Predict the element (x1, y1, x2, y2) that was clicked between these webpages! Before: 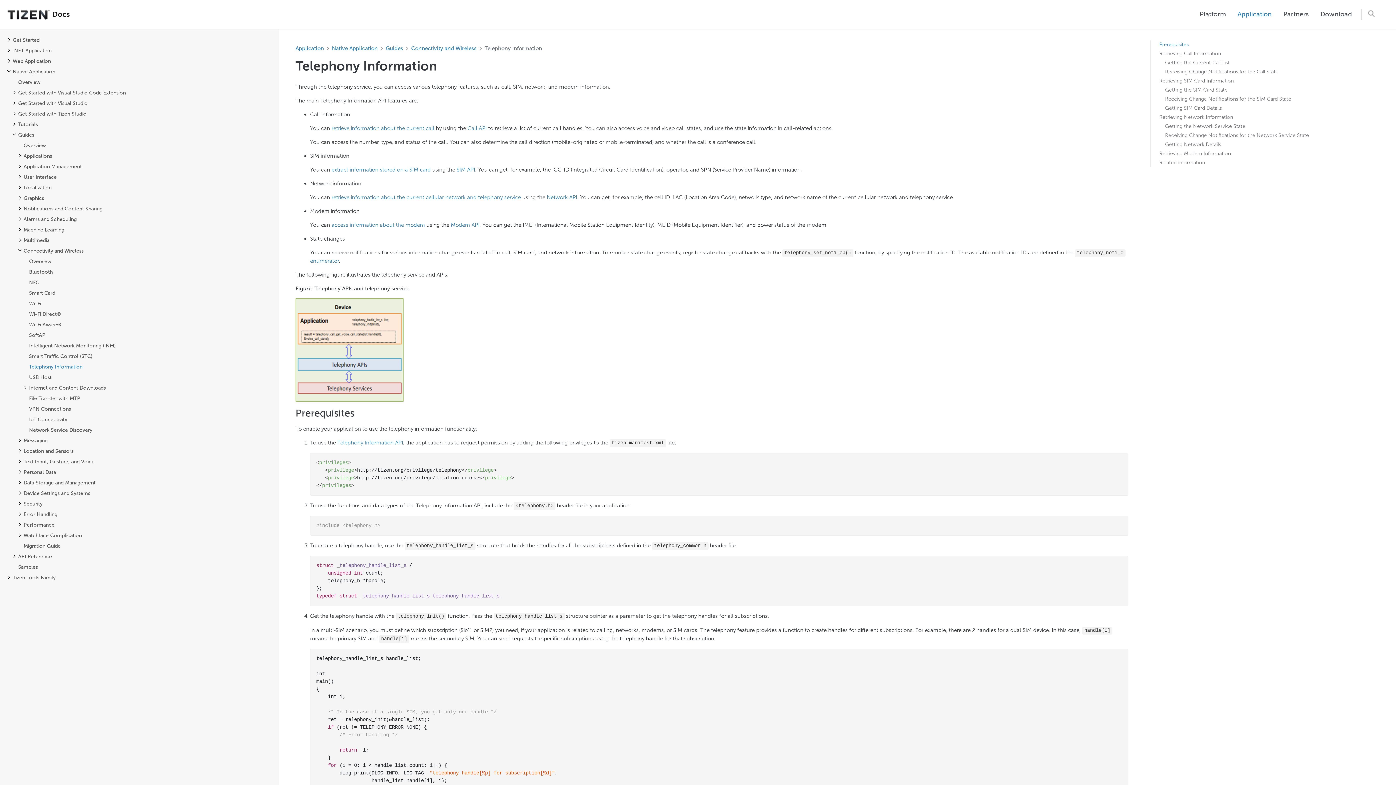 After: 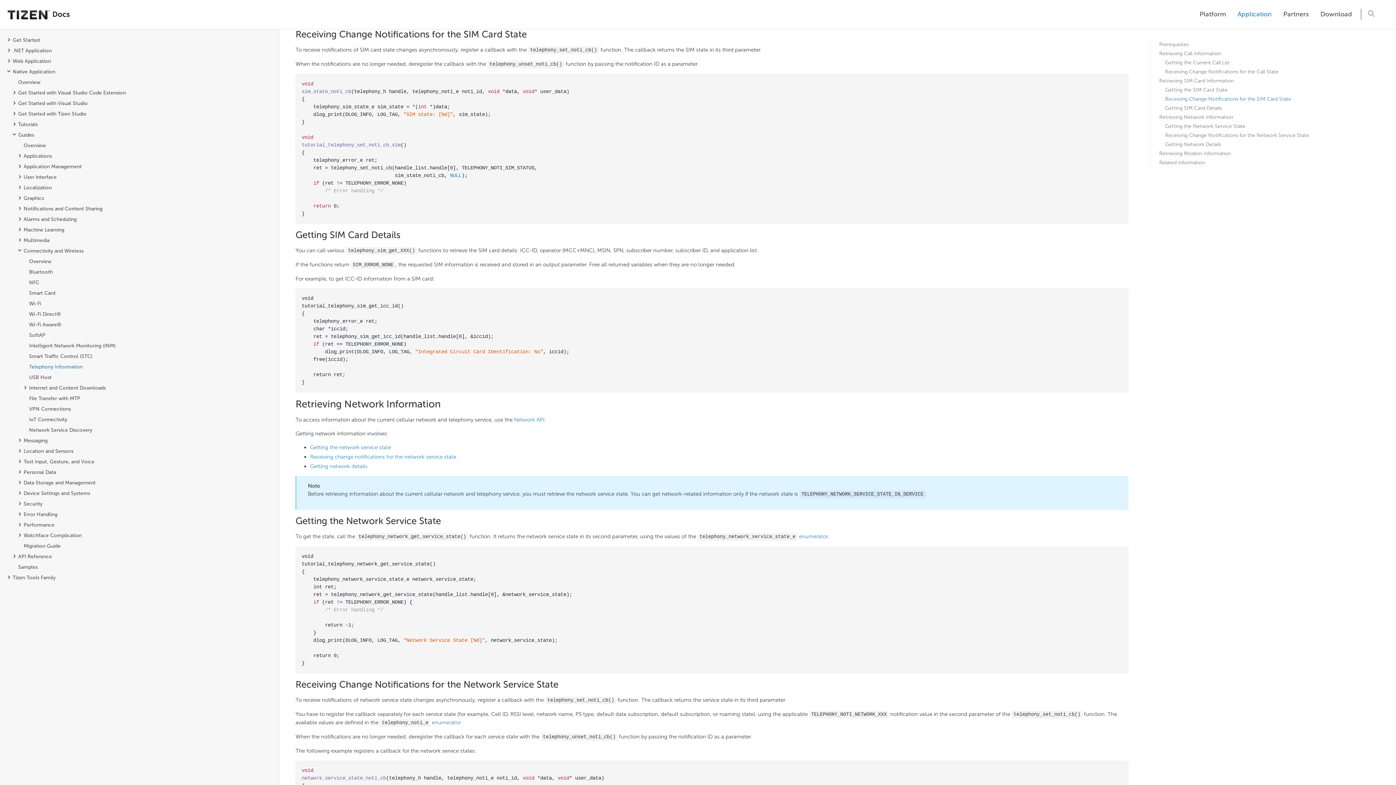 Action: bbox: (1150, 94, 1390, 103) label: Receiving Change Notifications for the SIM Card State